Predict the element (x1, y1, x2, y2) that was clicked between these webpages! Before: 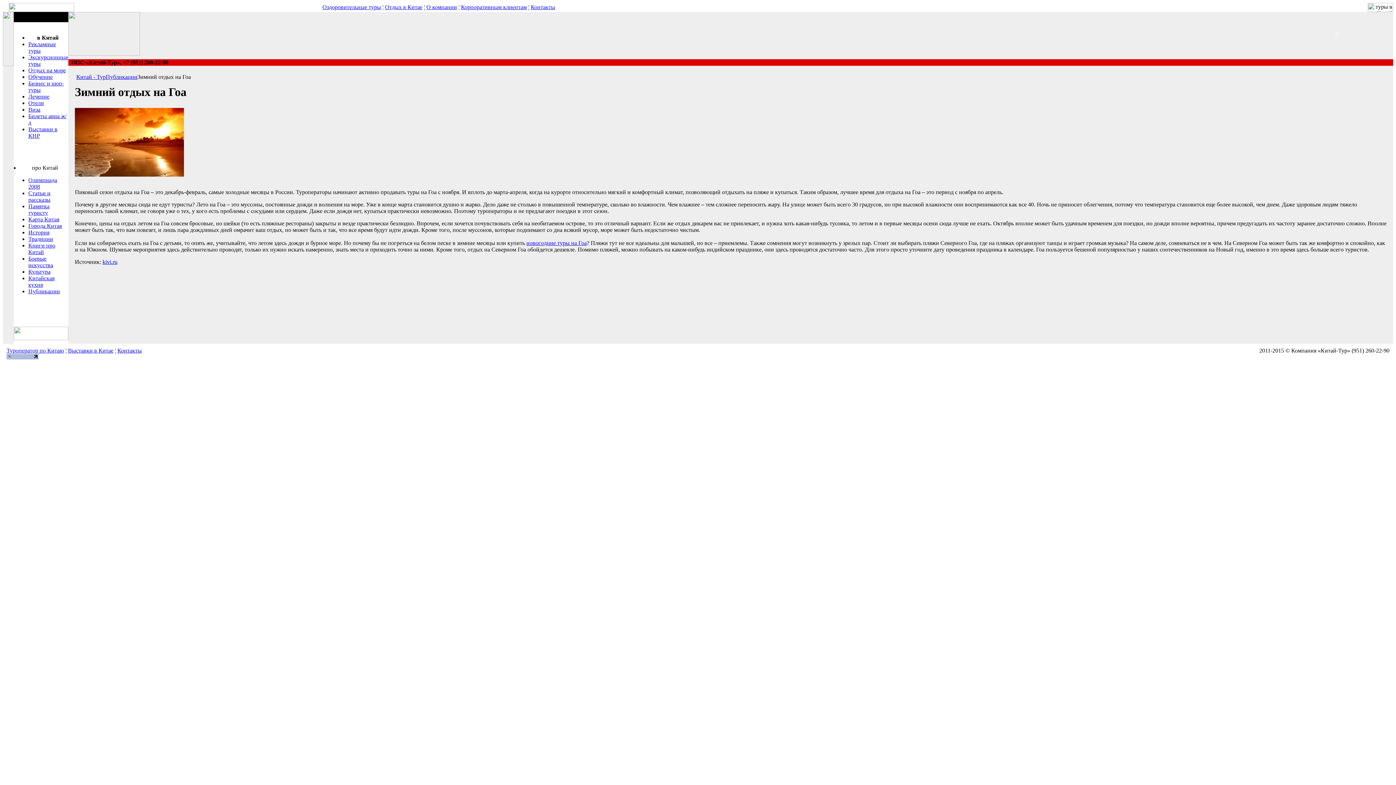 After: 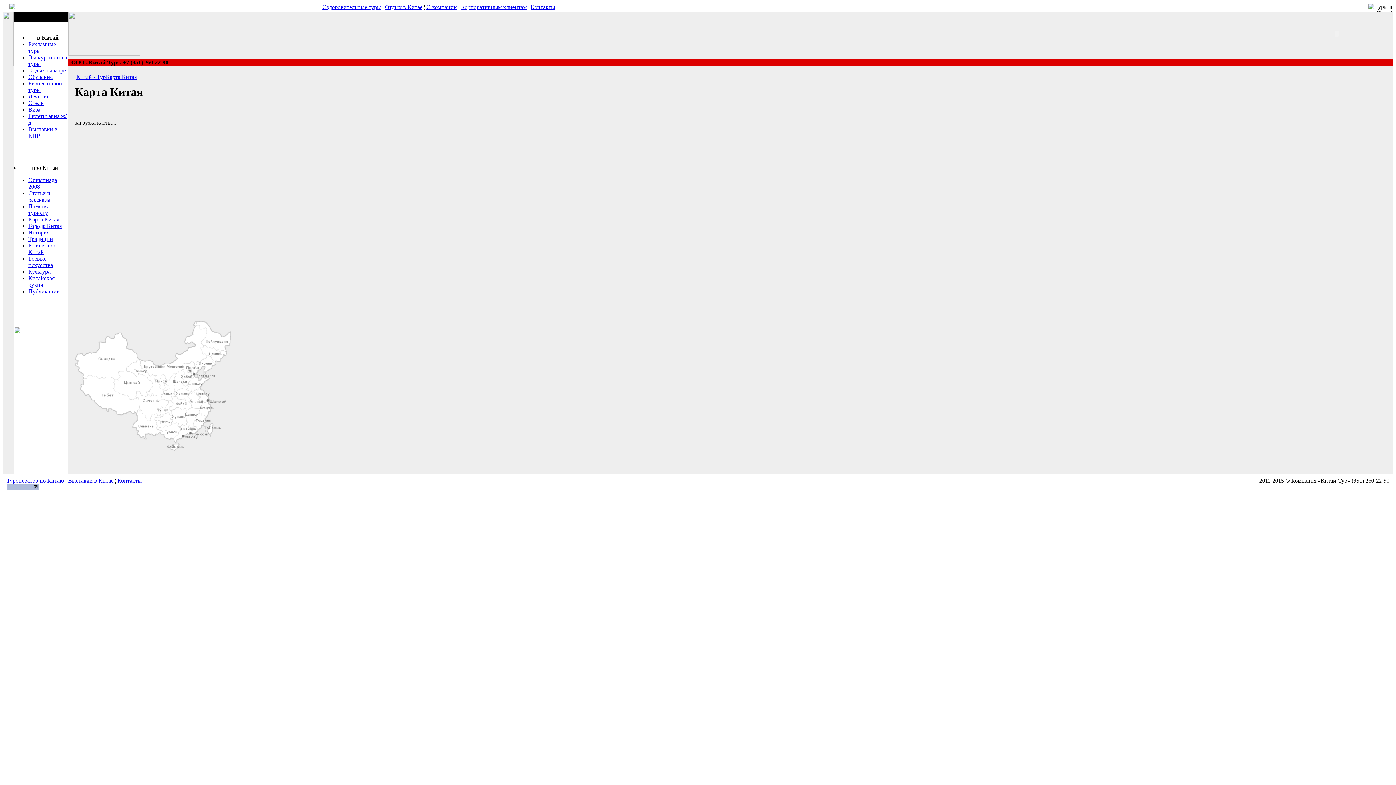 Action: bbox: (28, 216, 59, 222) label: Карта Китая